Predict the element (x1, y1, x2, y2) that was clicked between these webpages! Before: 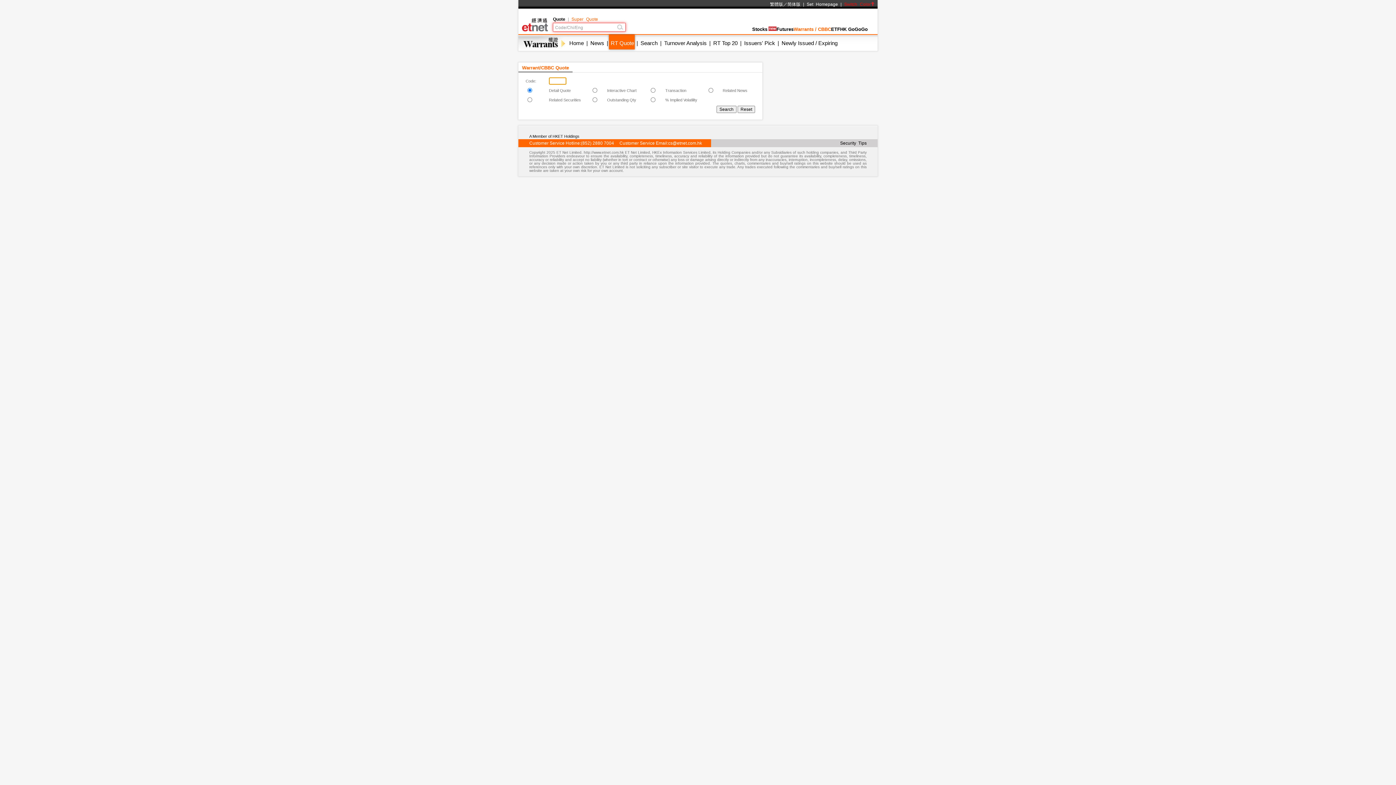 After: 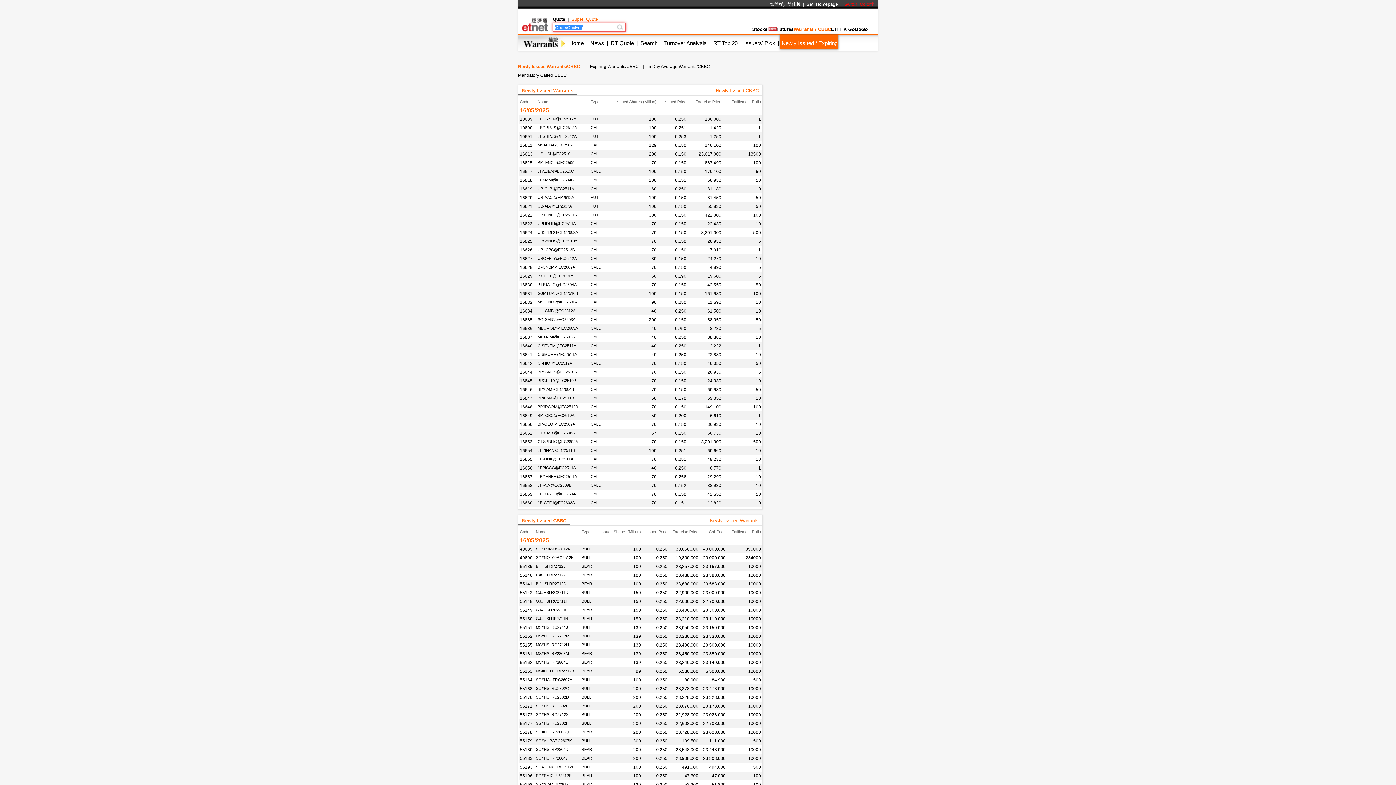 Action: bbox: (781, 40, 837, 46) label: Newly Issued / Expiring